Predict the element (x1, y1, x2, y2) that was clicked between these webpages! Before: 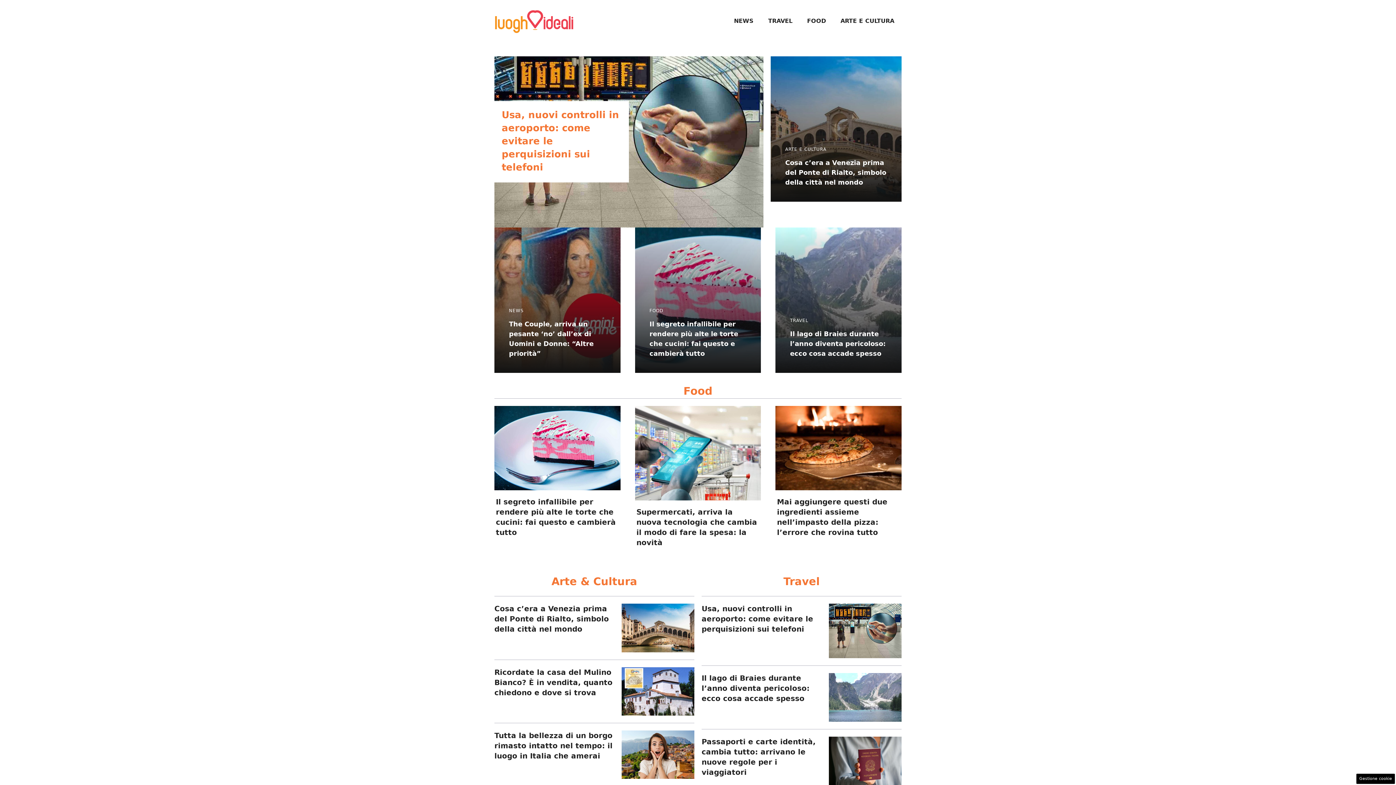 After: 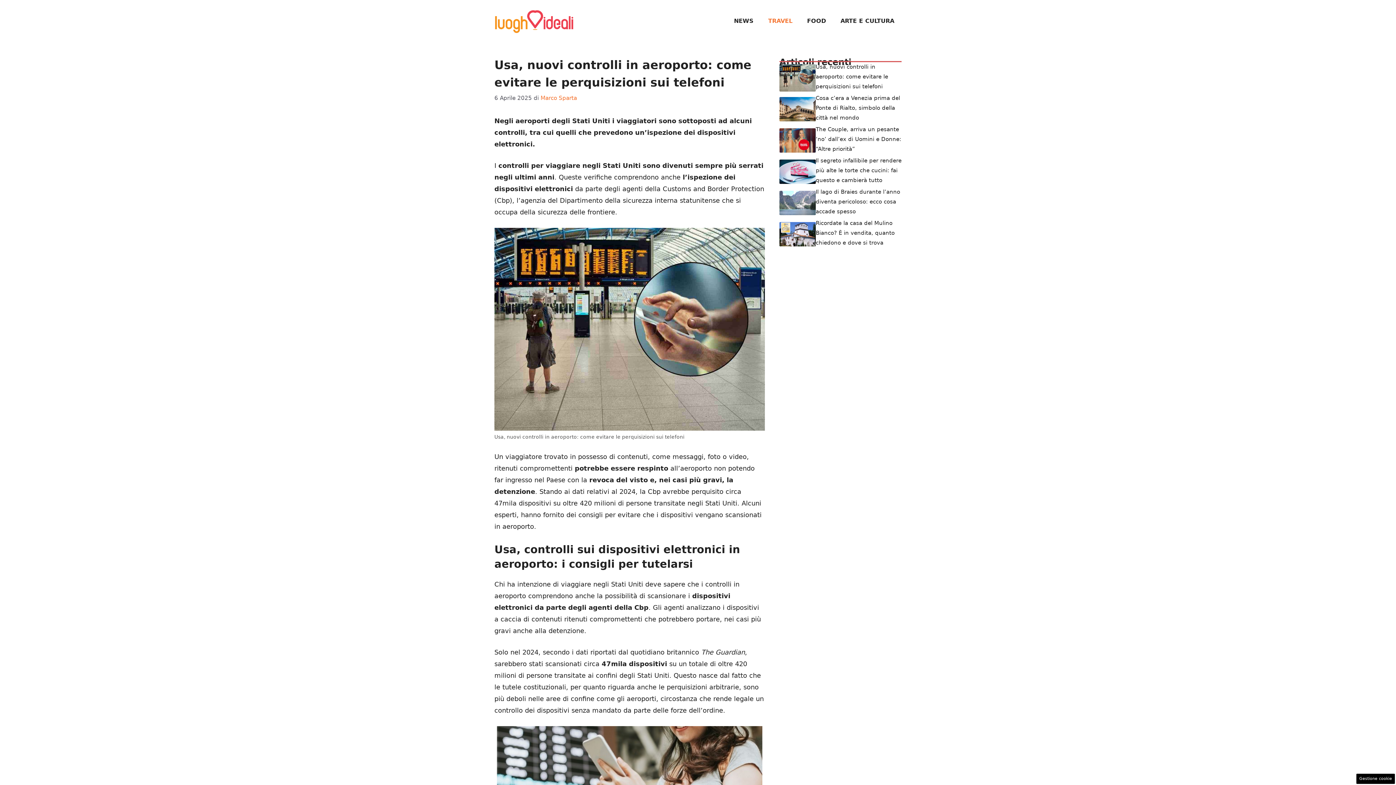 Action: bbox: (829, 627, 901, 634)